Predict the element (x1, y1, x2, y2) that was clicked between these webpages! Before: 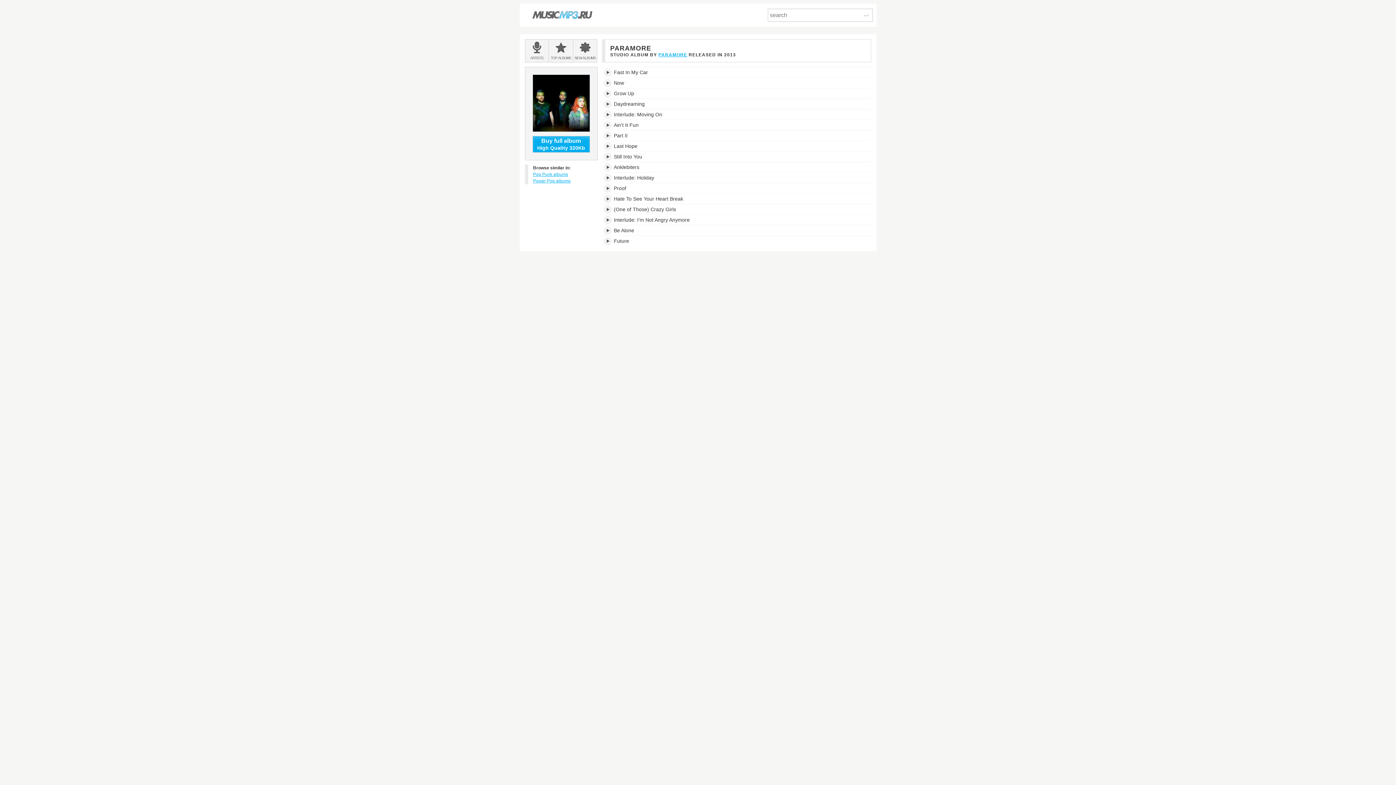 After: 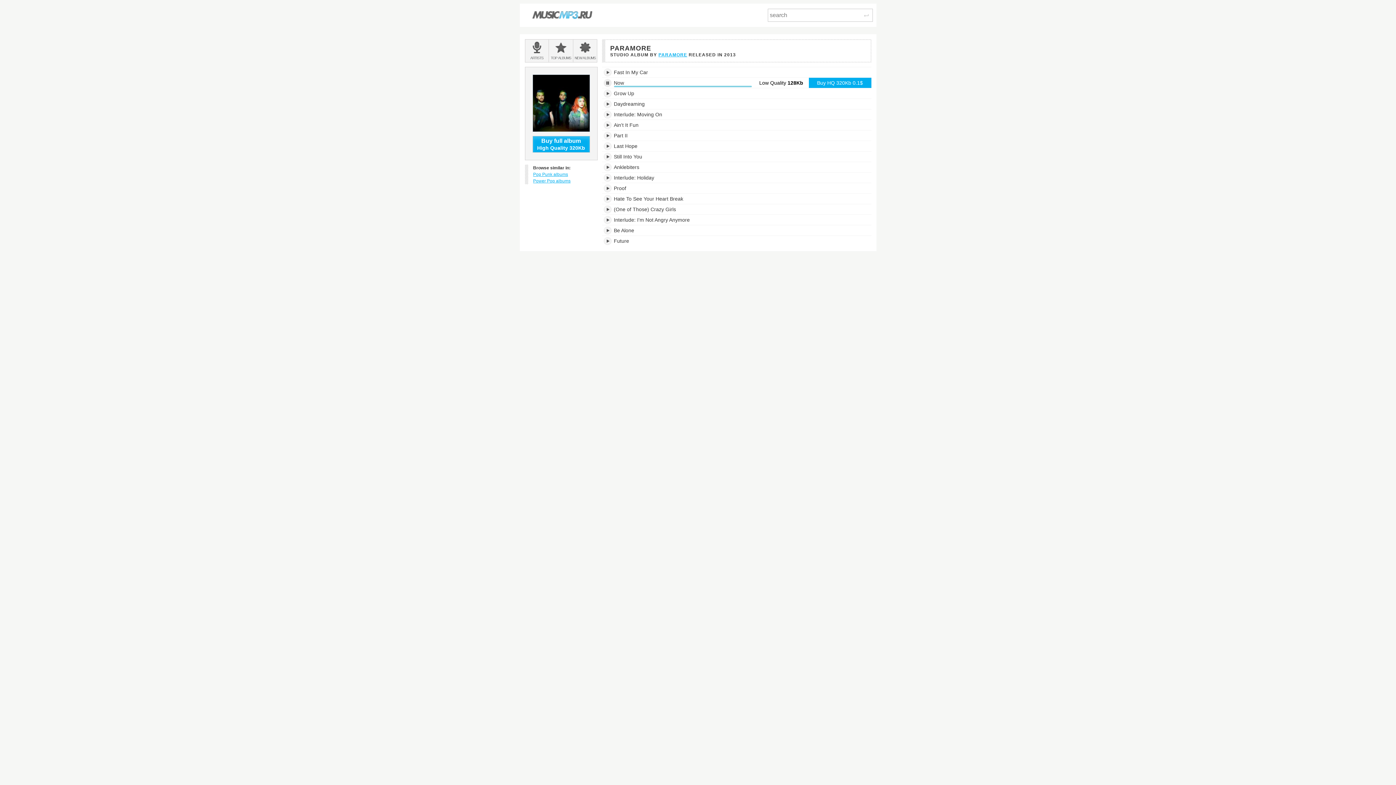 Action: bbox: (603, 78, 612, 86)